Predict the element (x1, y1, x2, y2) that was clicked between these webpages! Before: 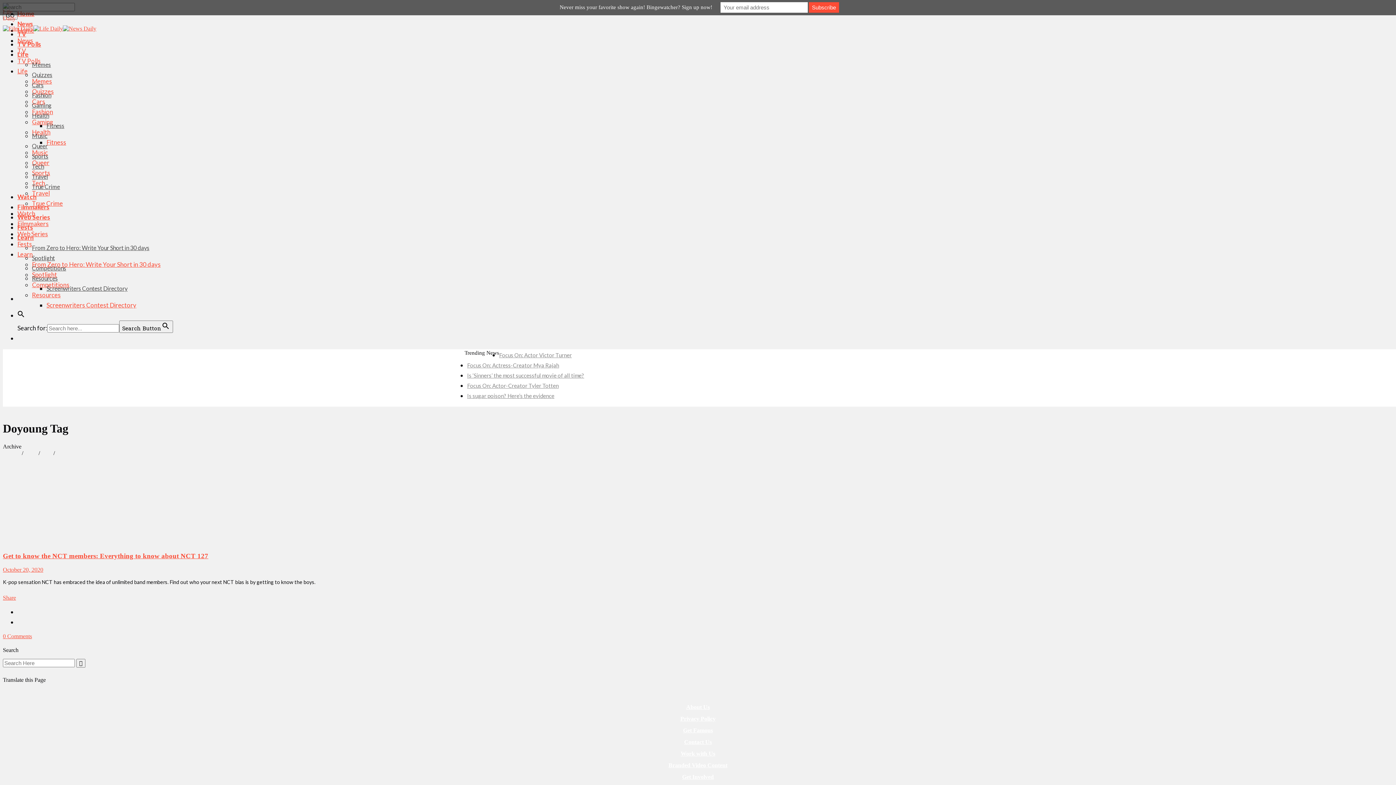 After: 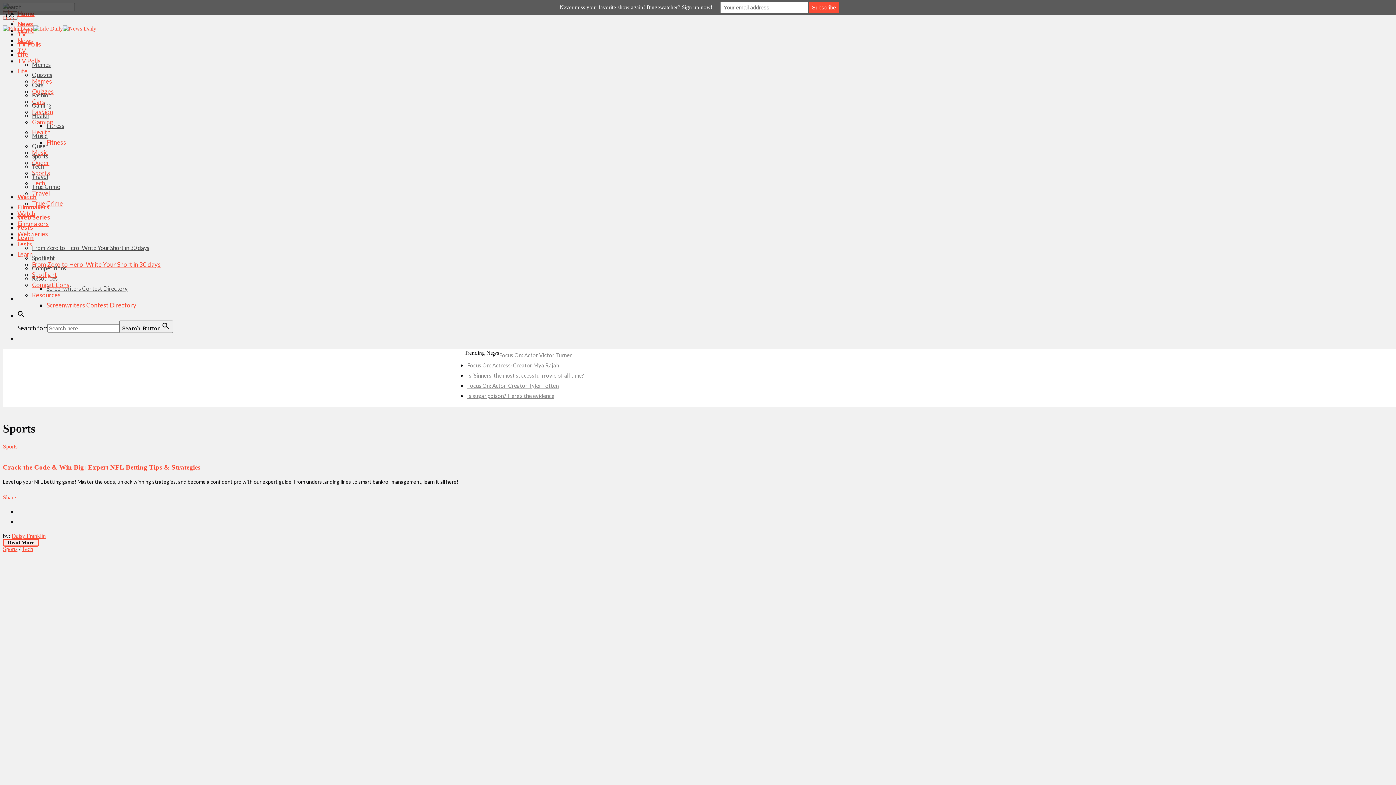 Action: bbox: (32, 152, 48, 159) label: Sports